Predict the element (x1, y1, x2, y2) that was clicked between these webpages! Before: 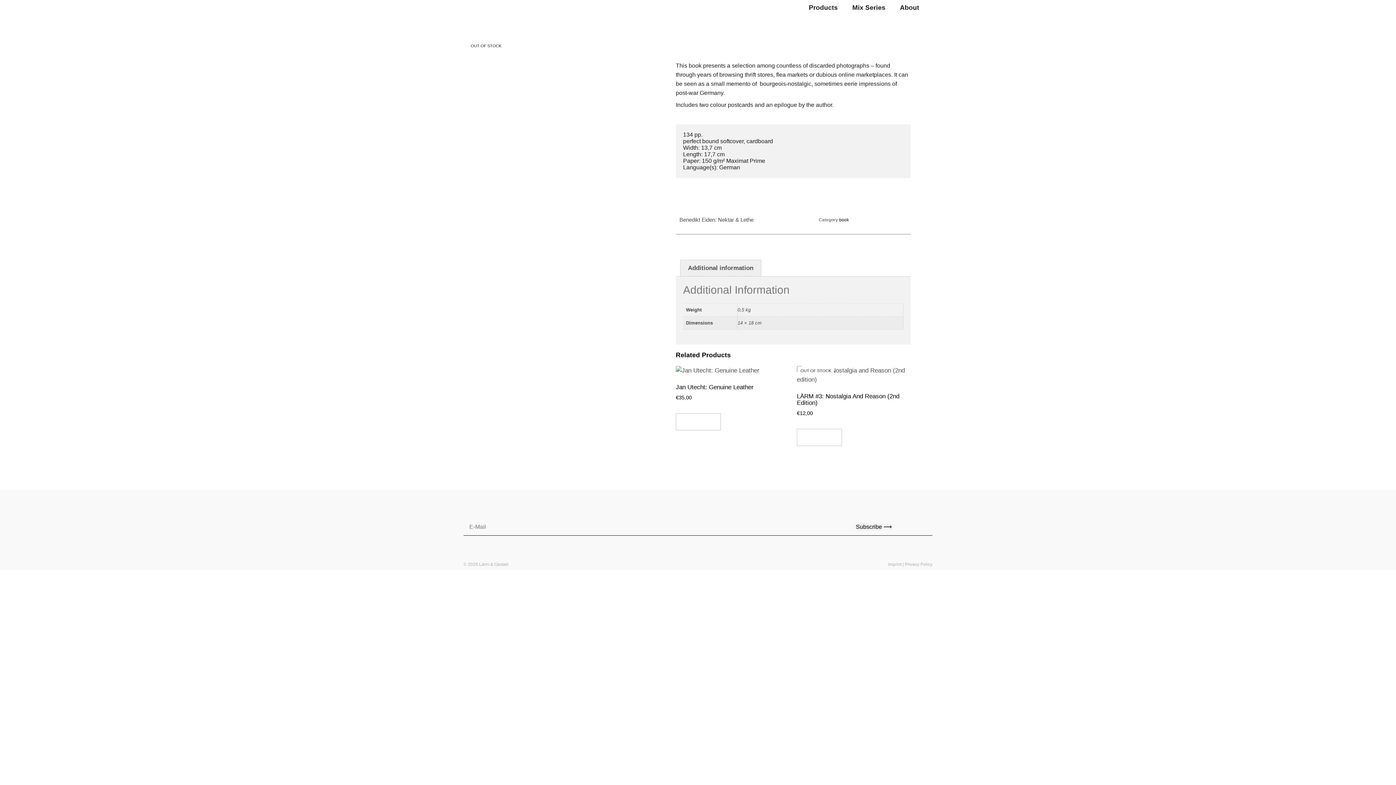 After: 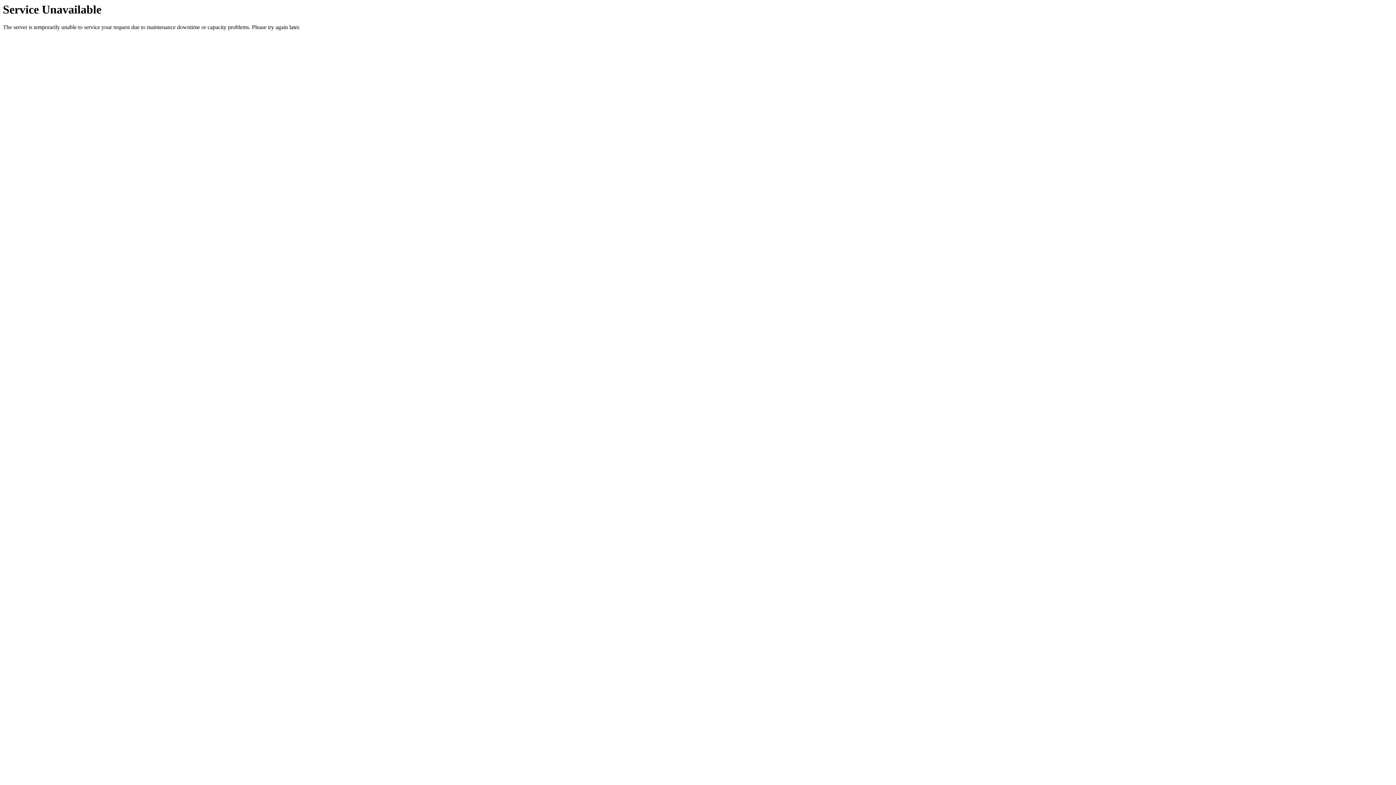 Action: label: OUT OF STOCK
LÄRM #3: Nostalgia And Reason (2nd Edition)
€12,00 bbox: (797, 366, 910, 417)